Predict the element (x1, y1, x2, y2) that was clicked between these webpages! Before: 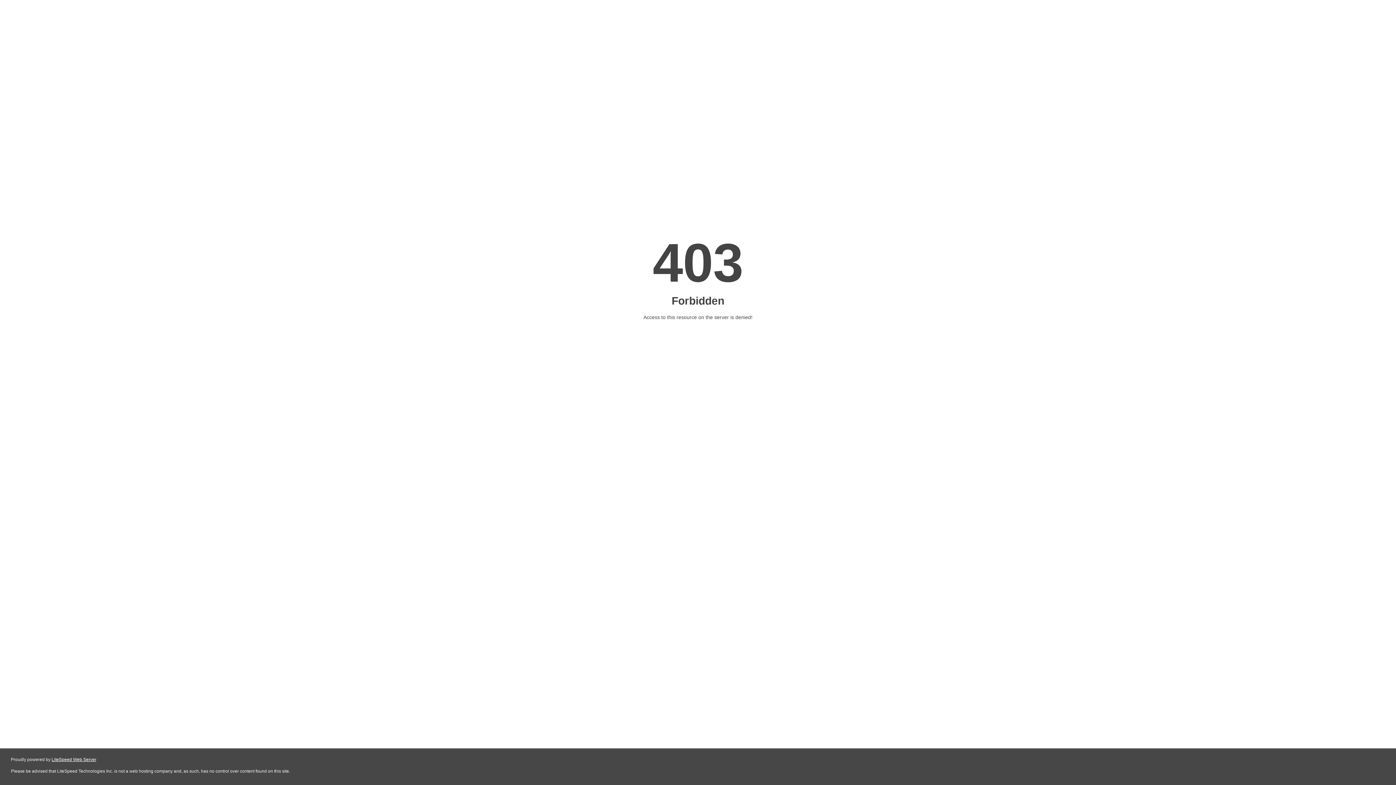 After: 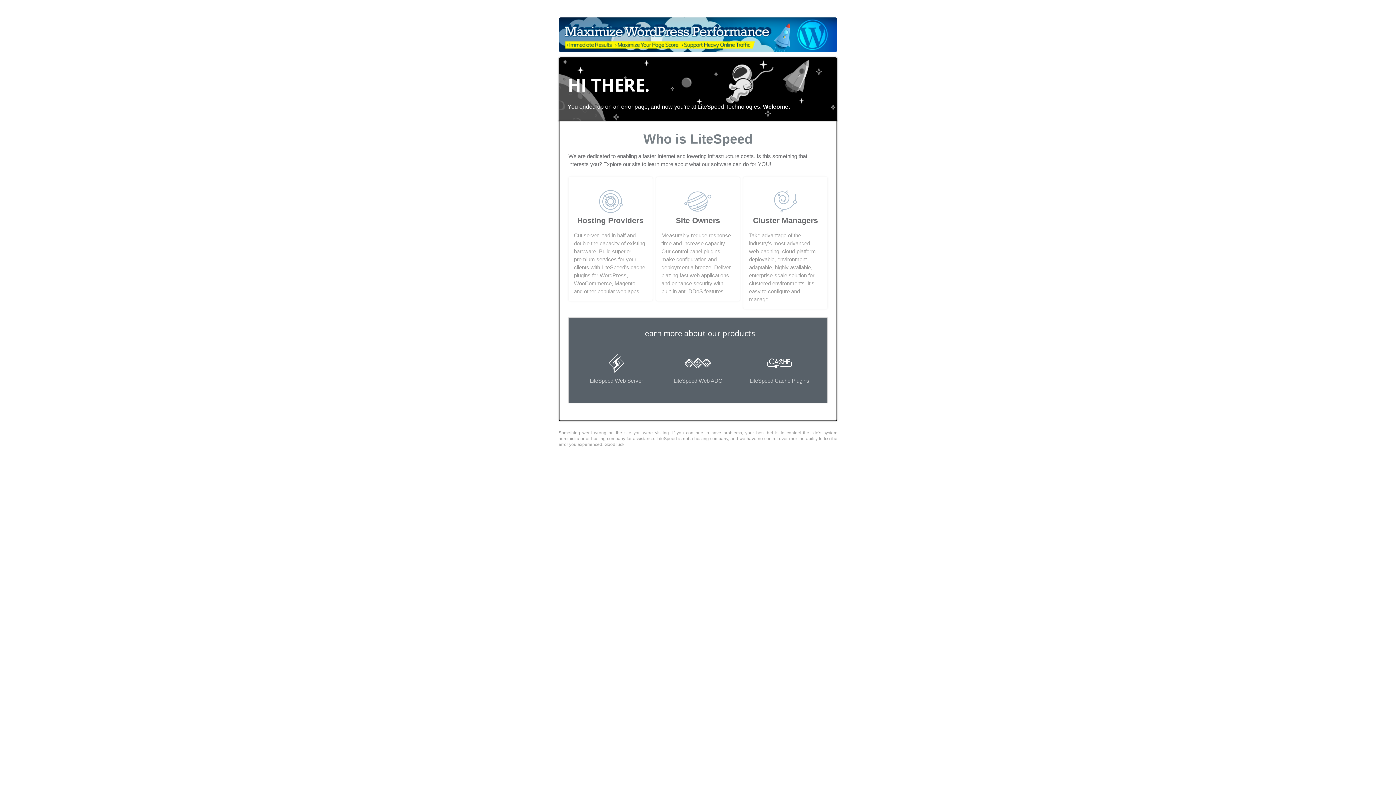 Action: label: LiteSpeed Web Server bbox: (51, 757, 96, 762)